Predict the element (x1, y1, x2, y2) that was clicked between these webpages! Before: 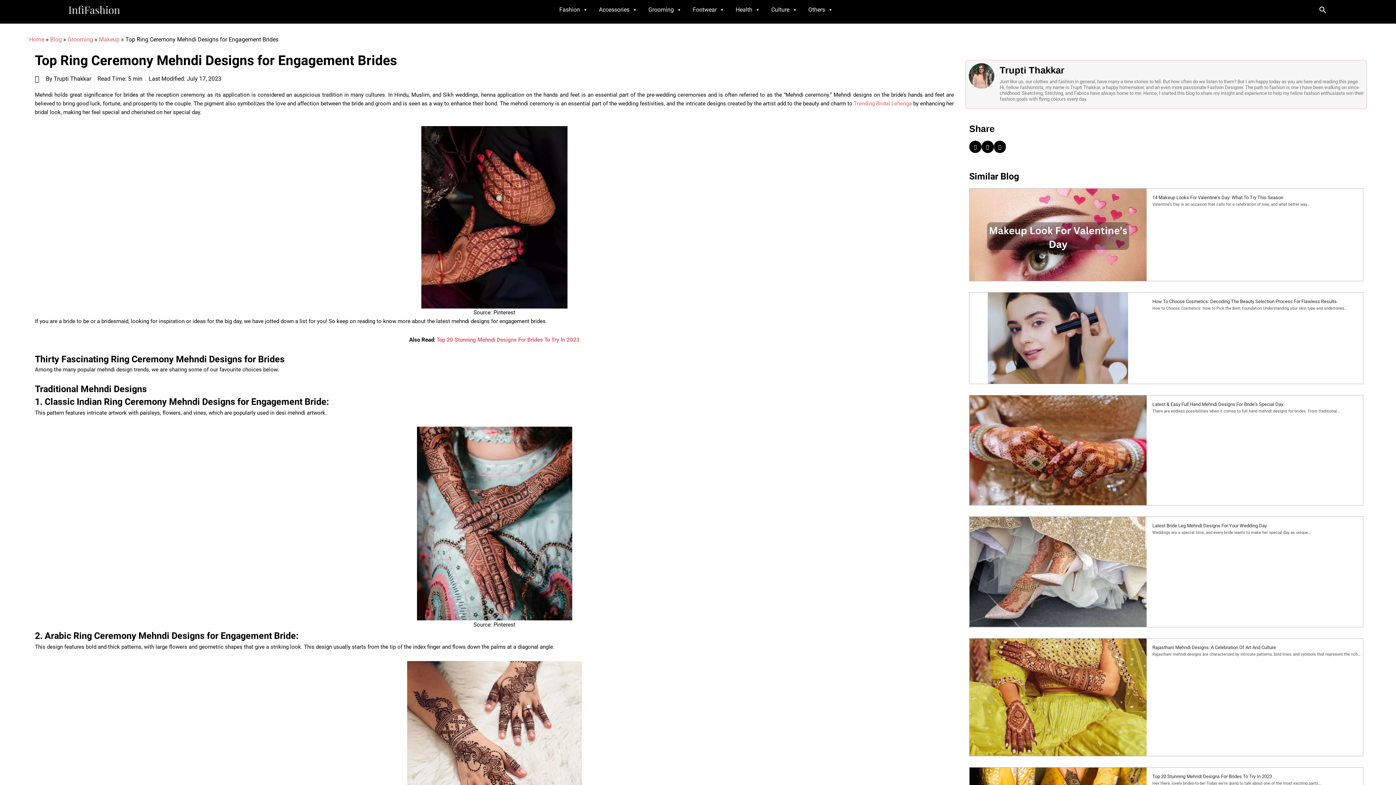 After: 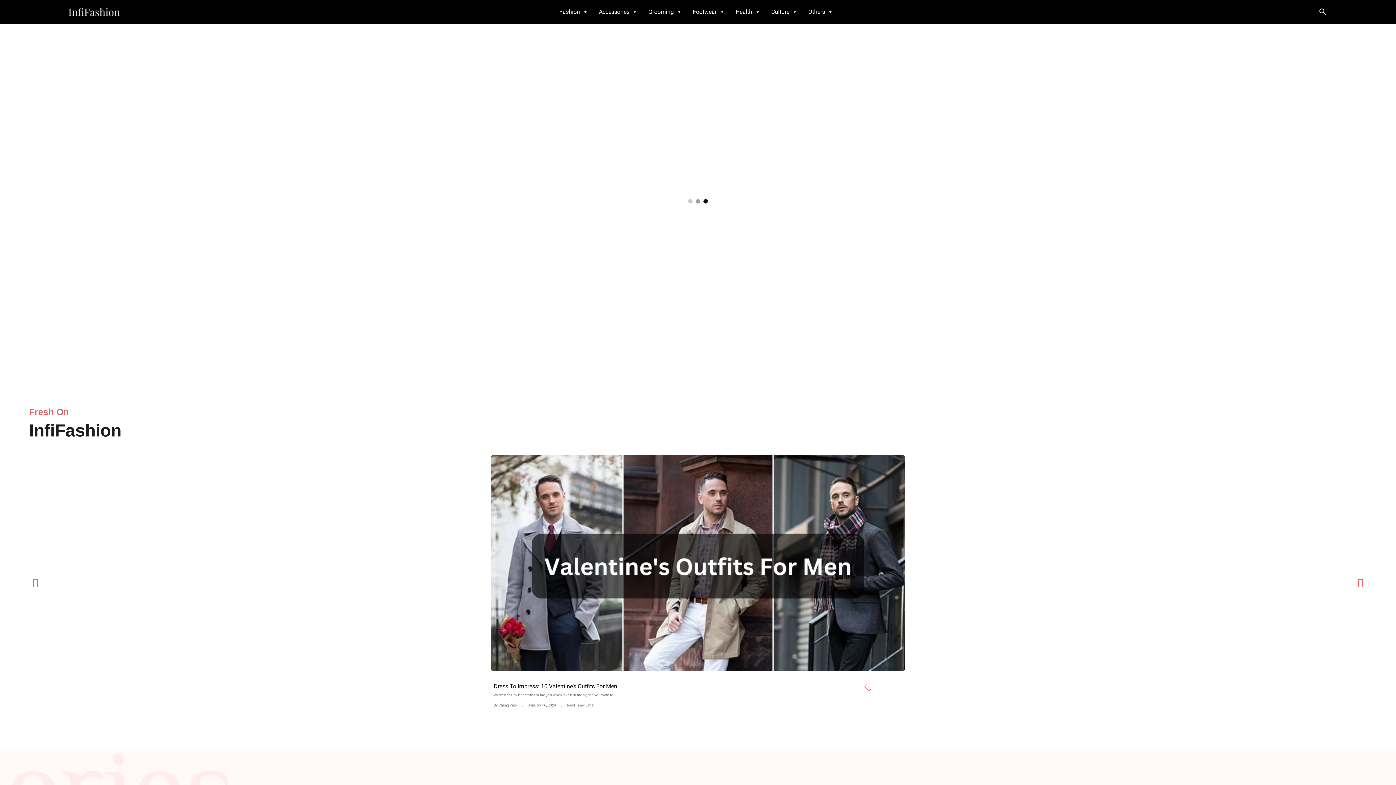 Action: bbox: (29, 36, 44, 42) label: Home